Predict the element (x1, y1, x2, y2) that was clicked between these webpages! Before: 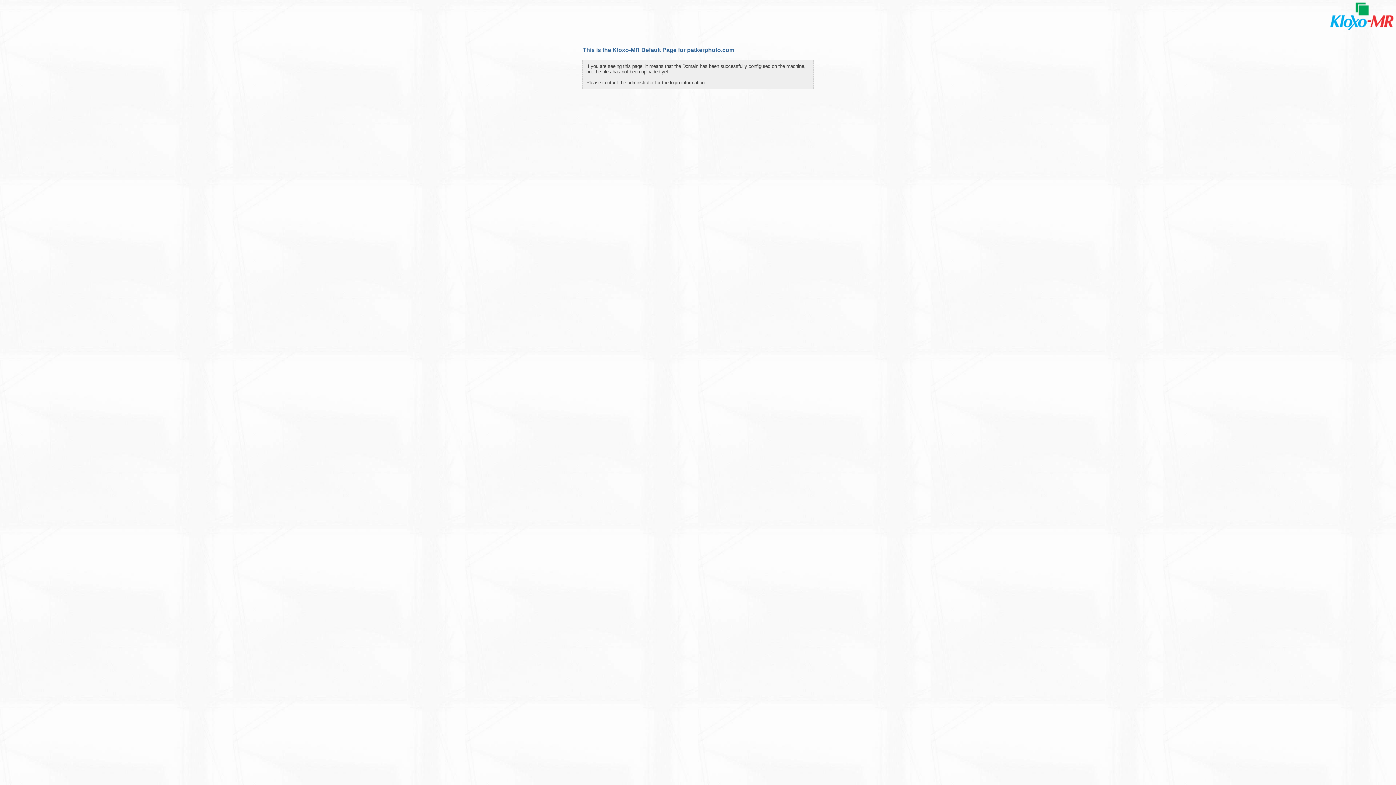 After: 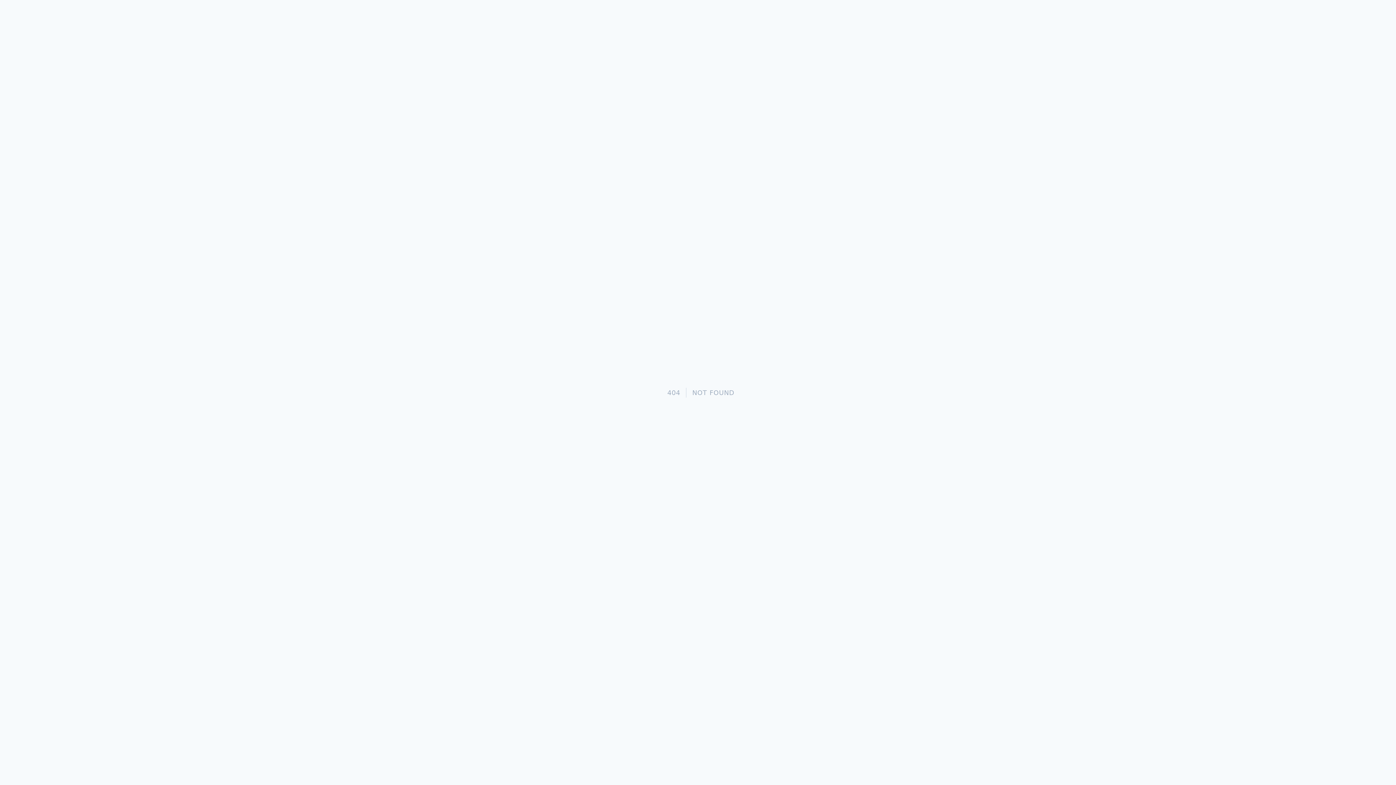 Action: bbox: (1328, 28, 1395, 32)